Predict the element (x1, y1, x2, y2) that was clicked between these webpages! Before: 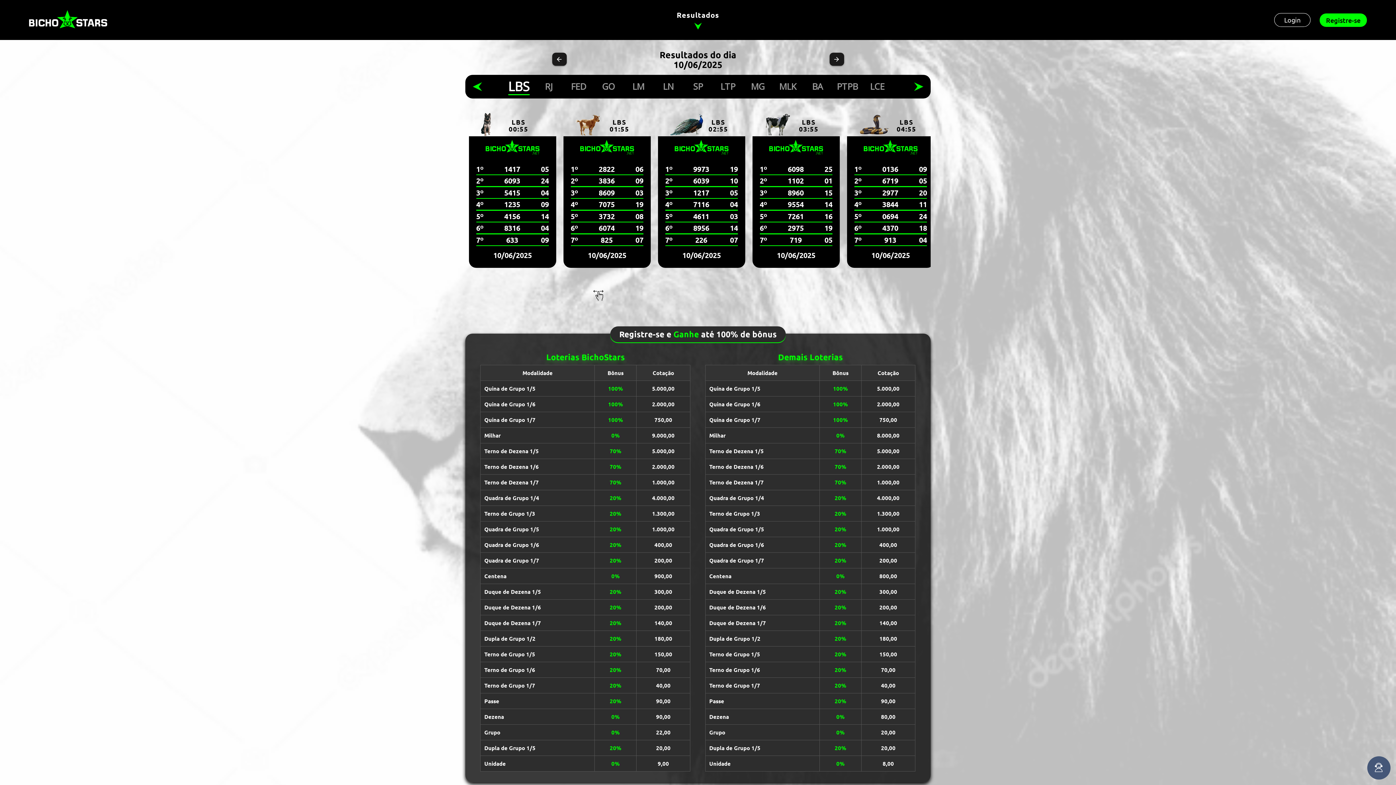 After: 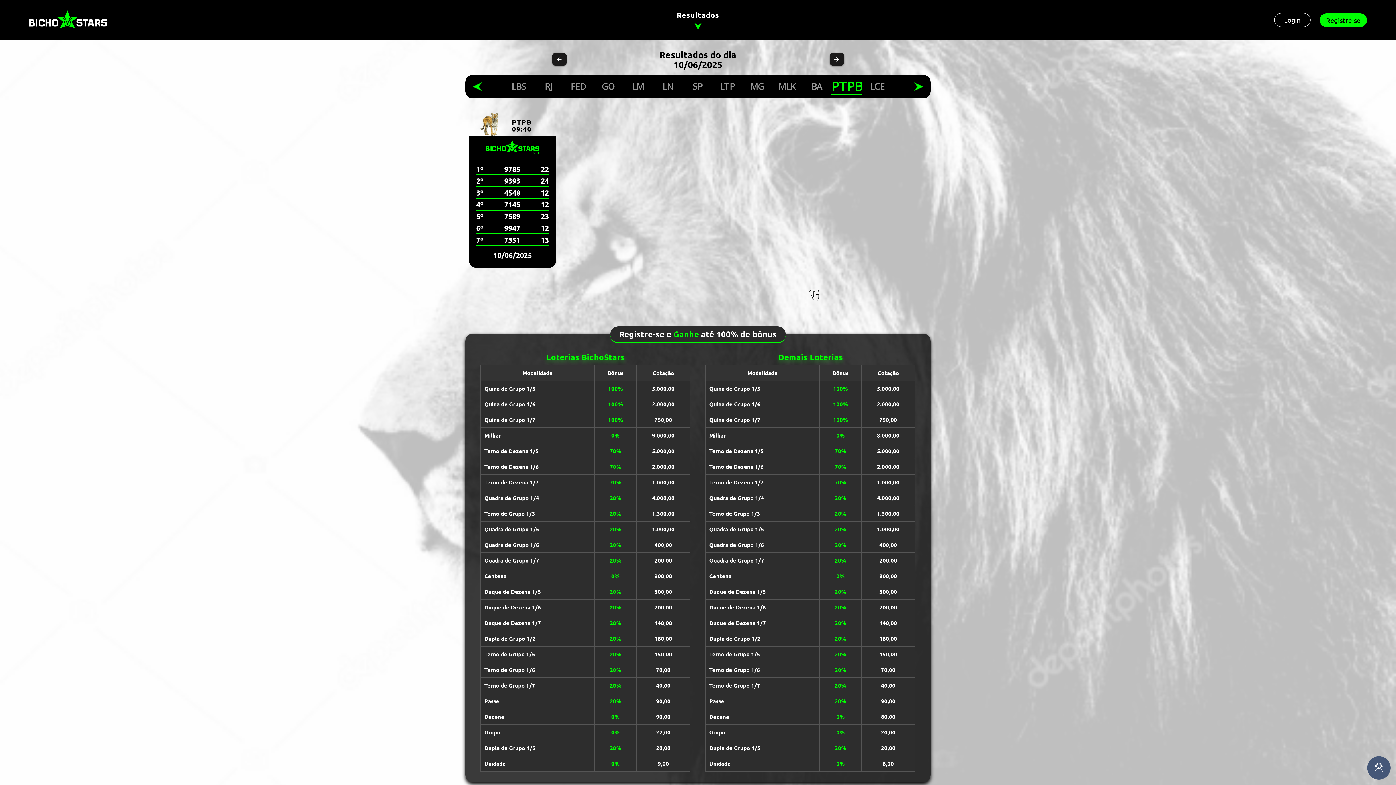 Action: bbox: (837, 78, 858, 94) label: PTPB